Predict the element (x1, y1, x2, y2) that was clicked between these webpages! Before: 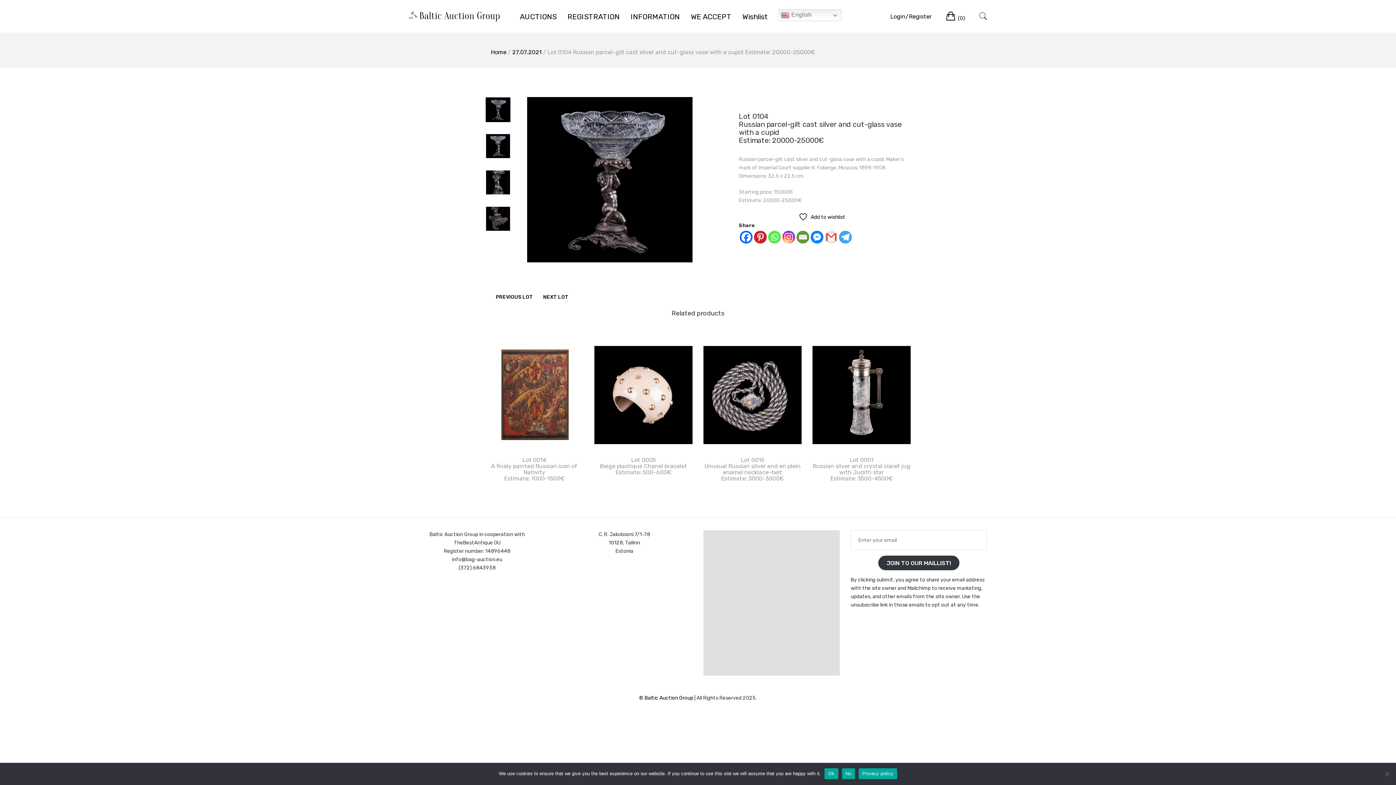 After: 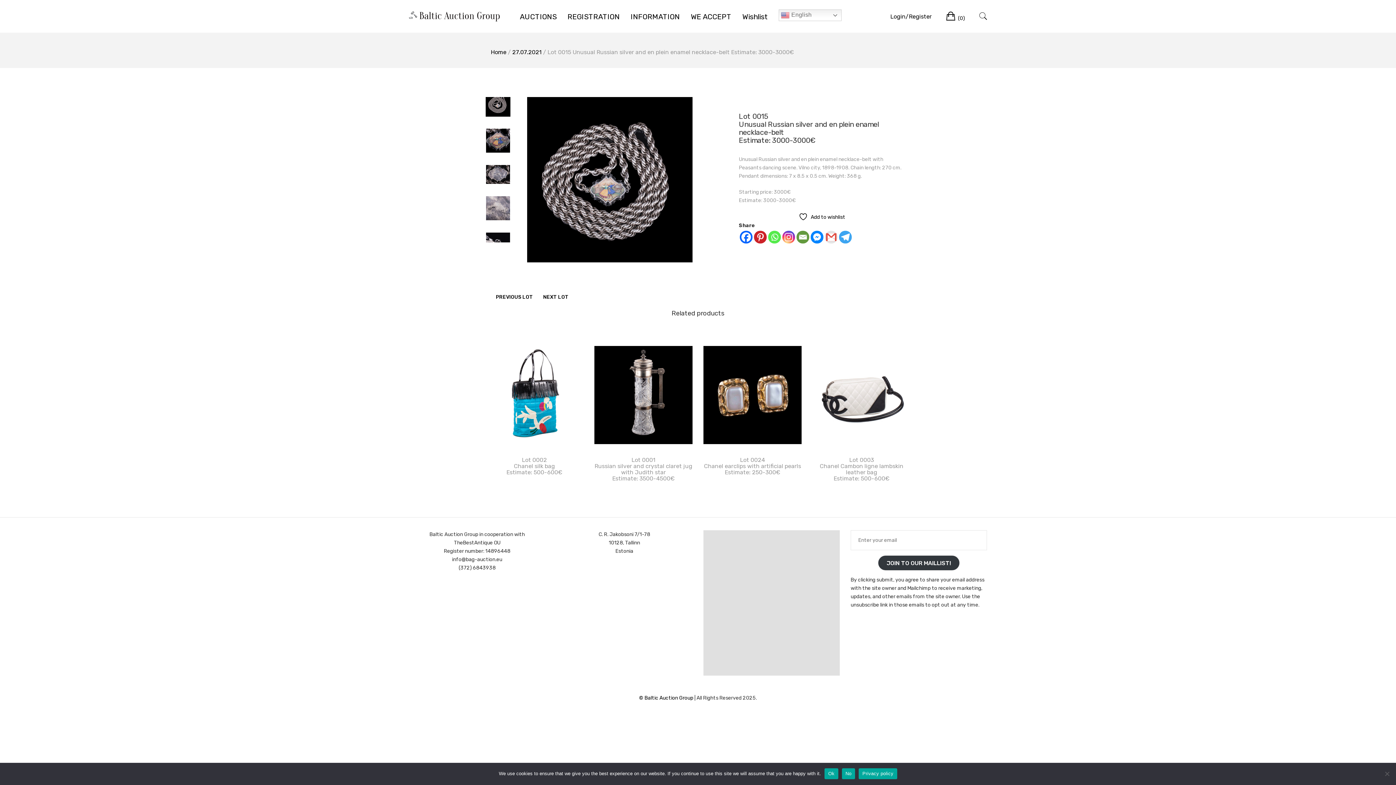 Action: bbox: (703, 397, 801, 481) label: Lot 0015
Unusual Russian silver and en plein enamel necklace-belt
Estimate: 3000-3000€